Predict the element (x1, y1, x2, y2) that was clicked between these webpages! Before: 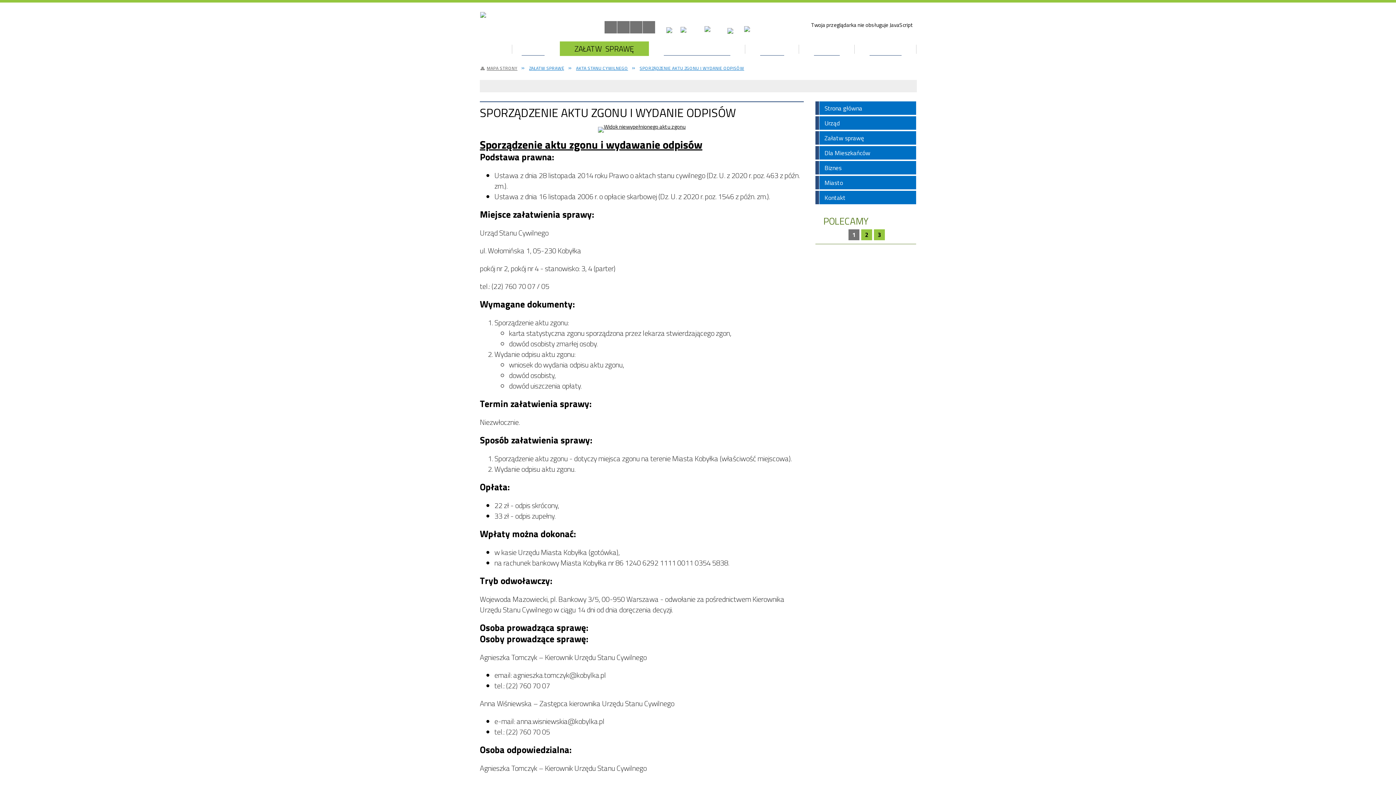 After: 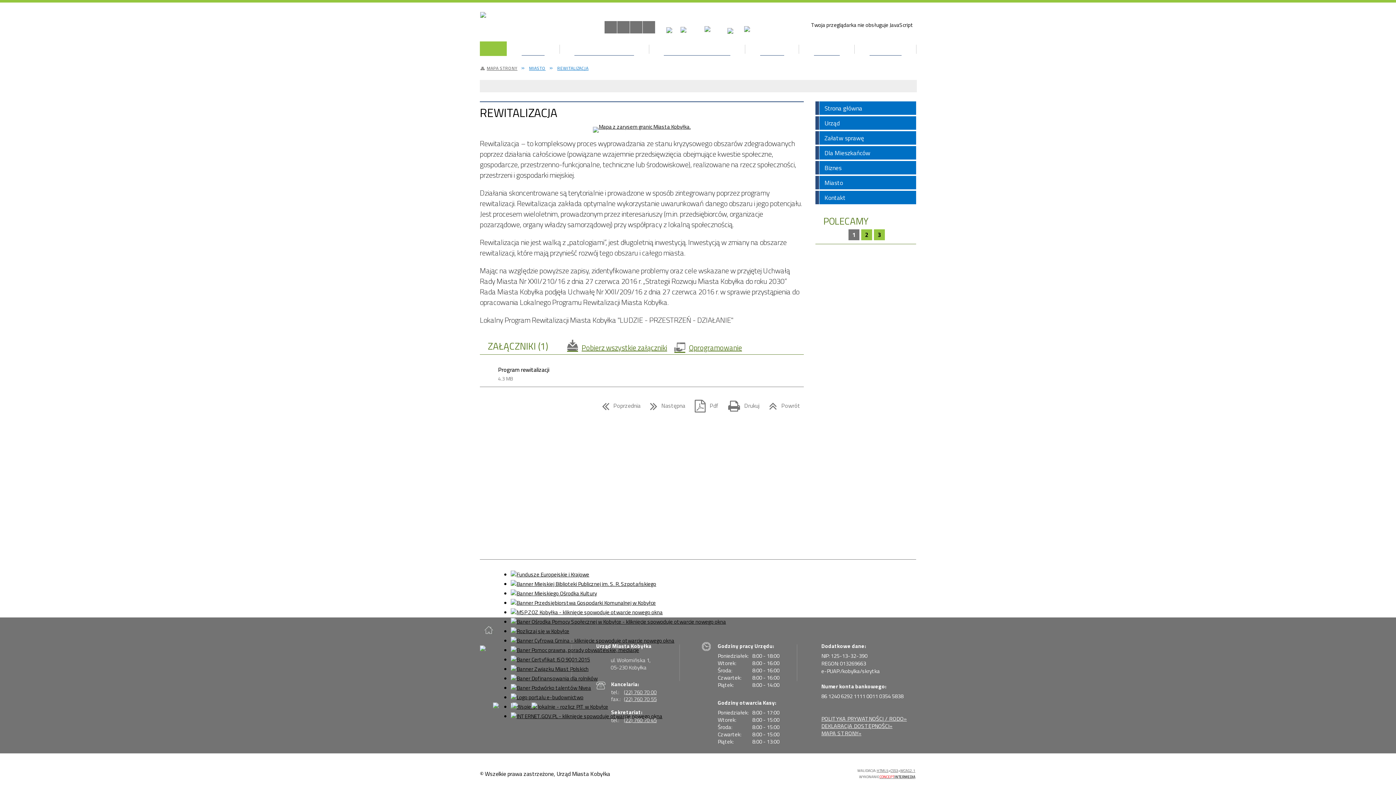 Action: label: Rewitalizacja bbox: (490, 90, 591, 104)